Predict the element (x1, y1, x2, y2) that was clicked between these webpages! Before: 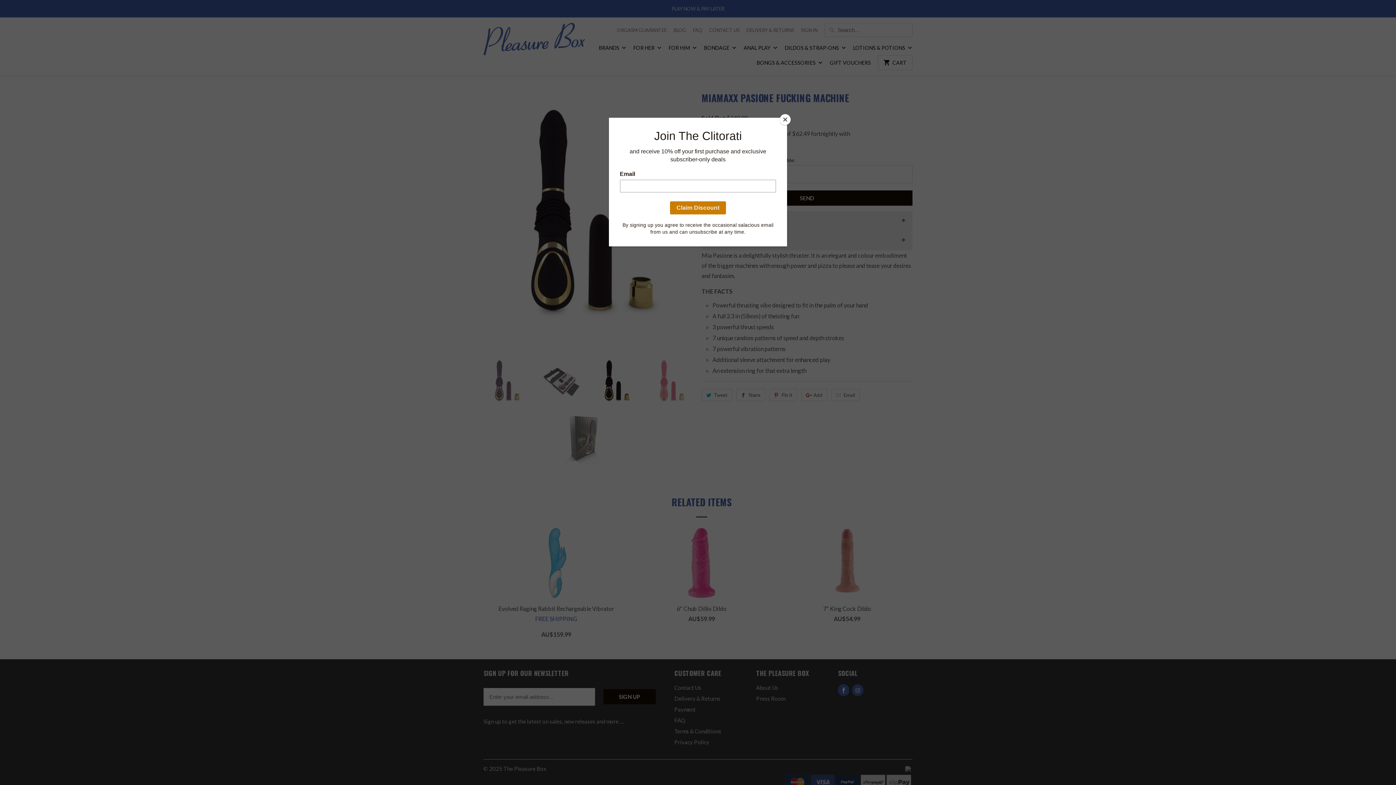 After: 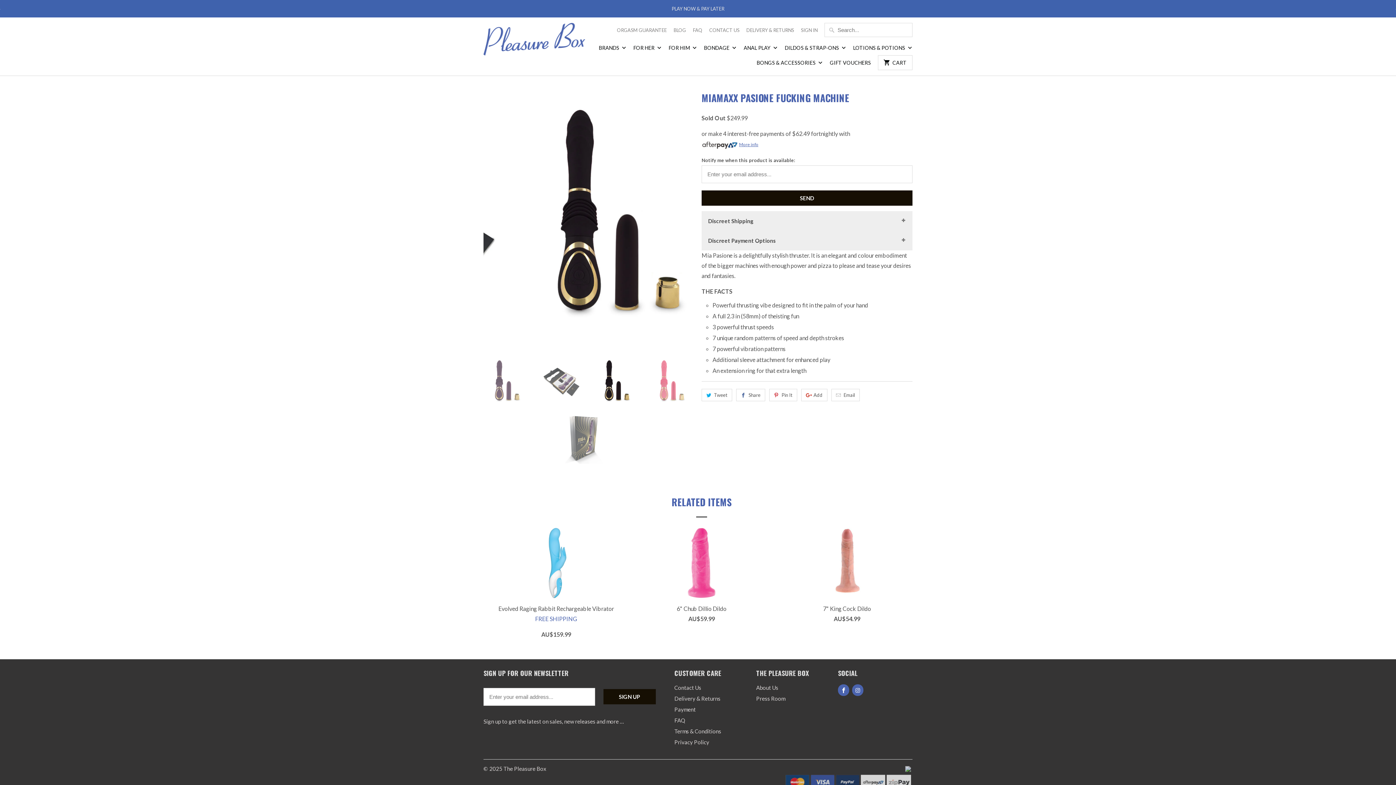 Action: label: Close bbox: (780, 114, 790, 125)